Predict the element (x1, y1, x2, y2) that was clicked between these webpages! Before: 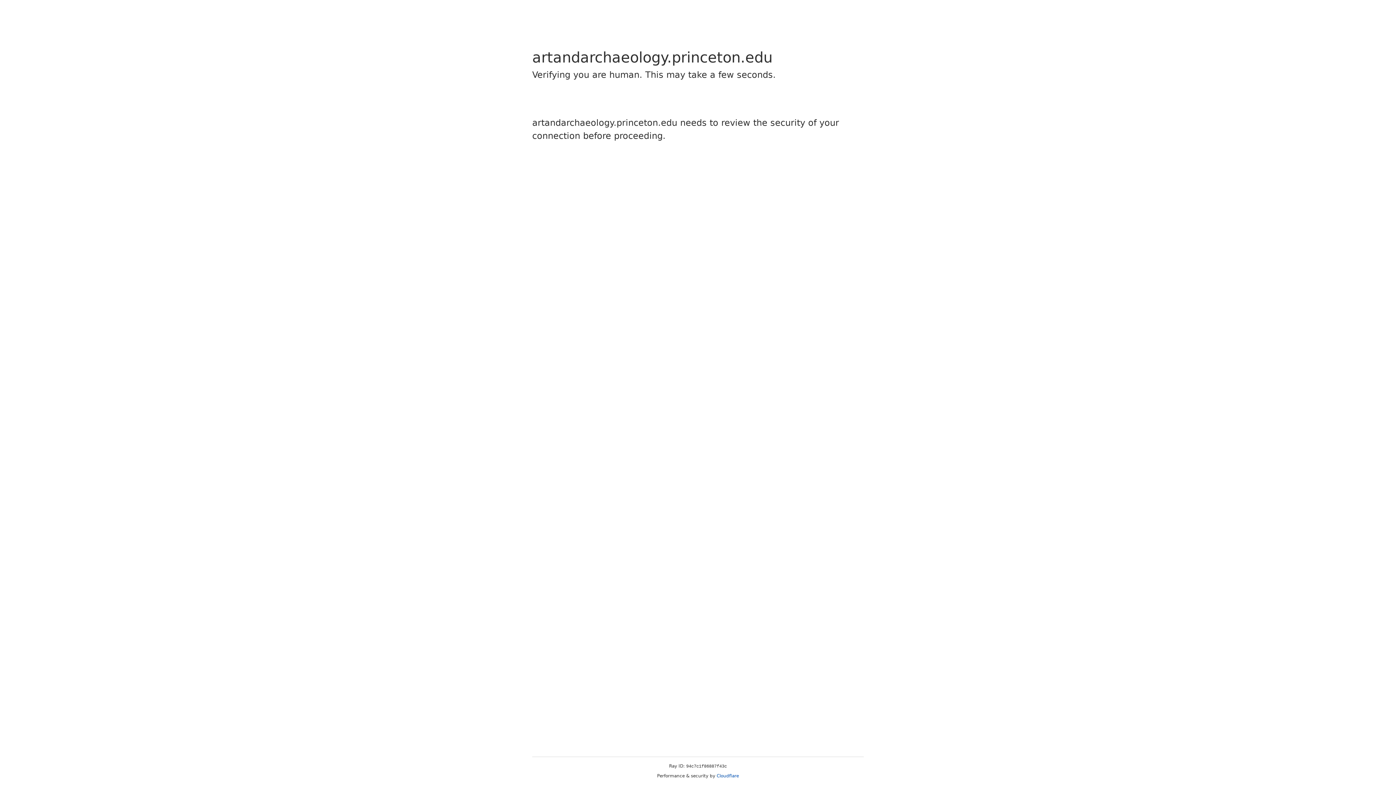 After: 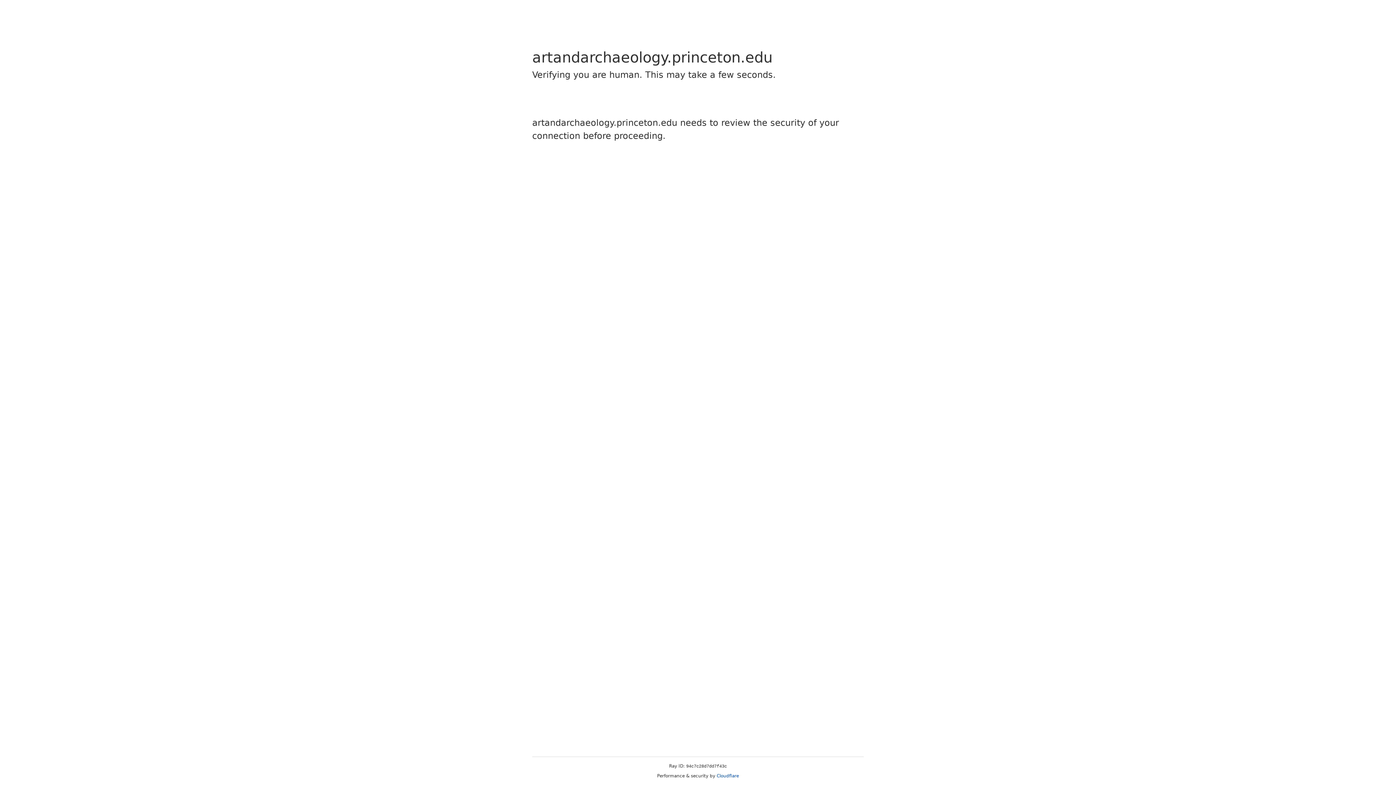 Action: label: Cloudflare bbox: (716, 773, 739, 778)